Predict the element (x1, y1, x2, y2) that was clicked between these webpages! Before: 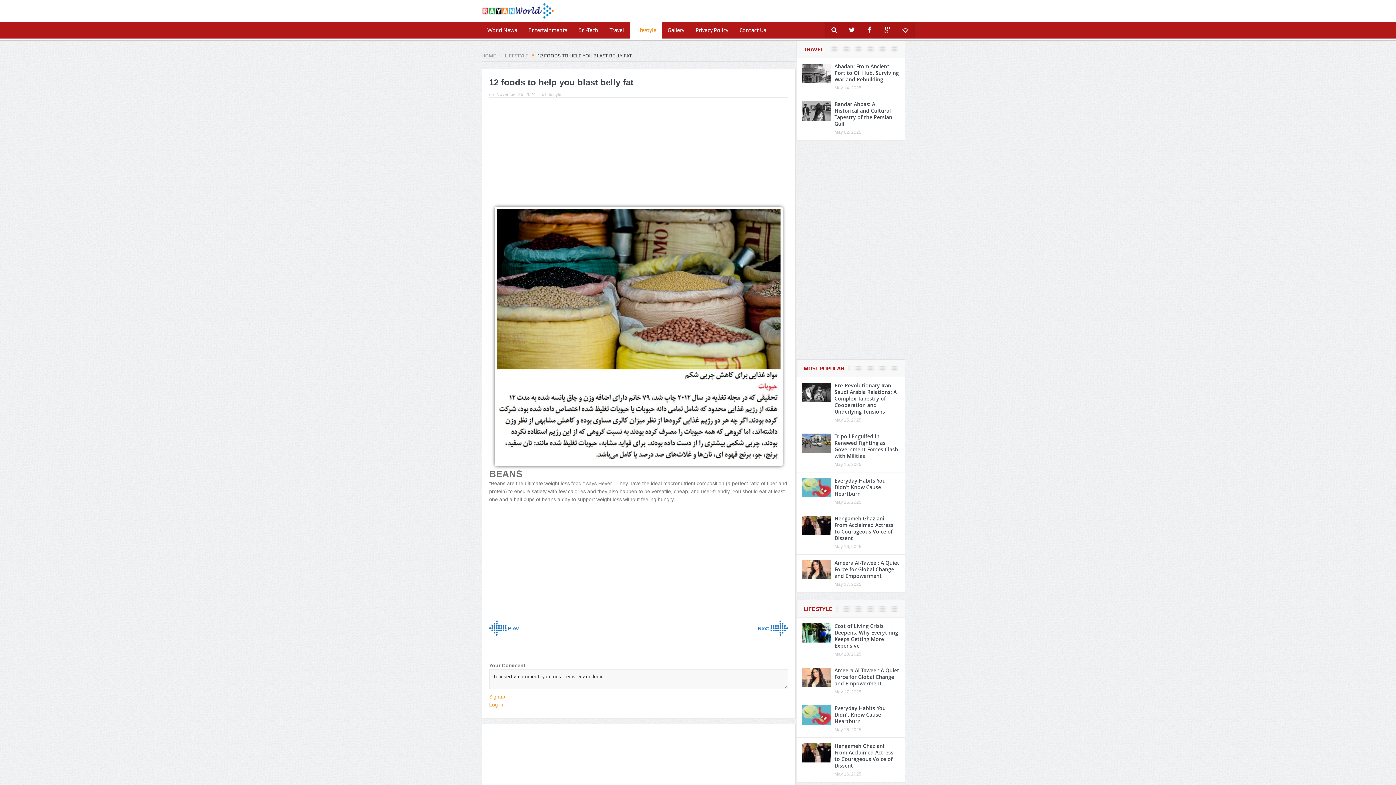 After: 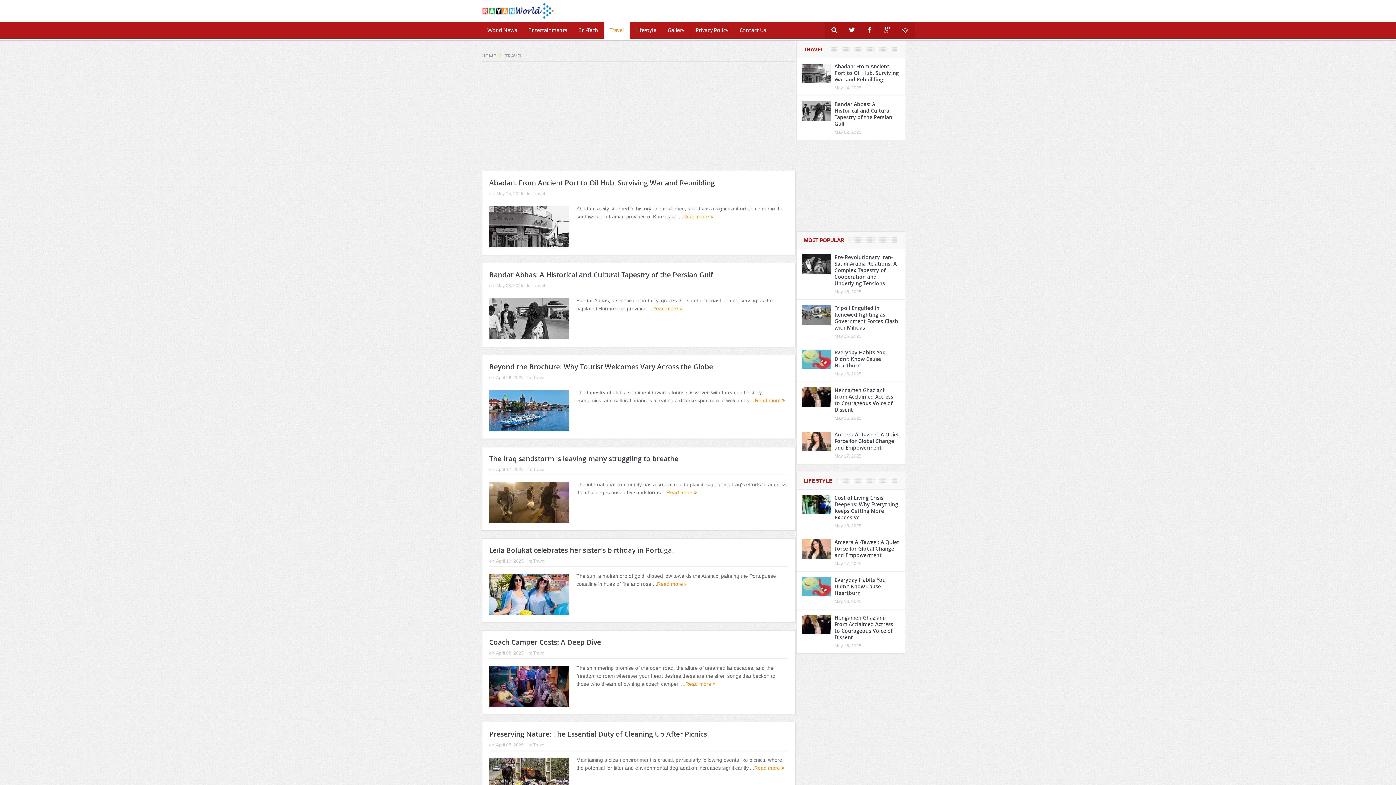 Action: label: Travel bbox: (604, 22, 629, 38)